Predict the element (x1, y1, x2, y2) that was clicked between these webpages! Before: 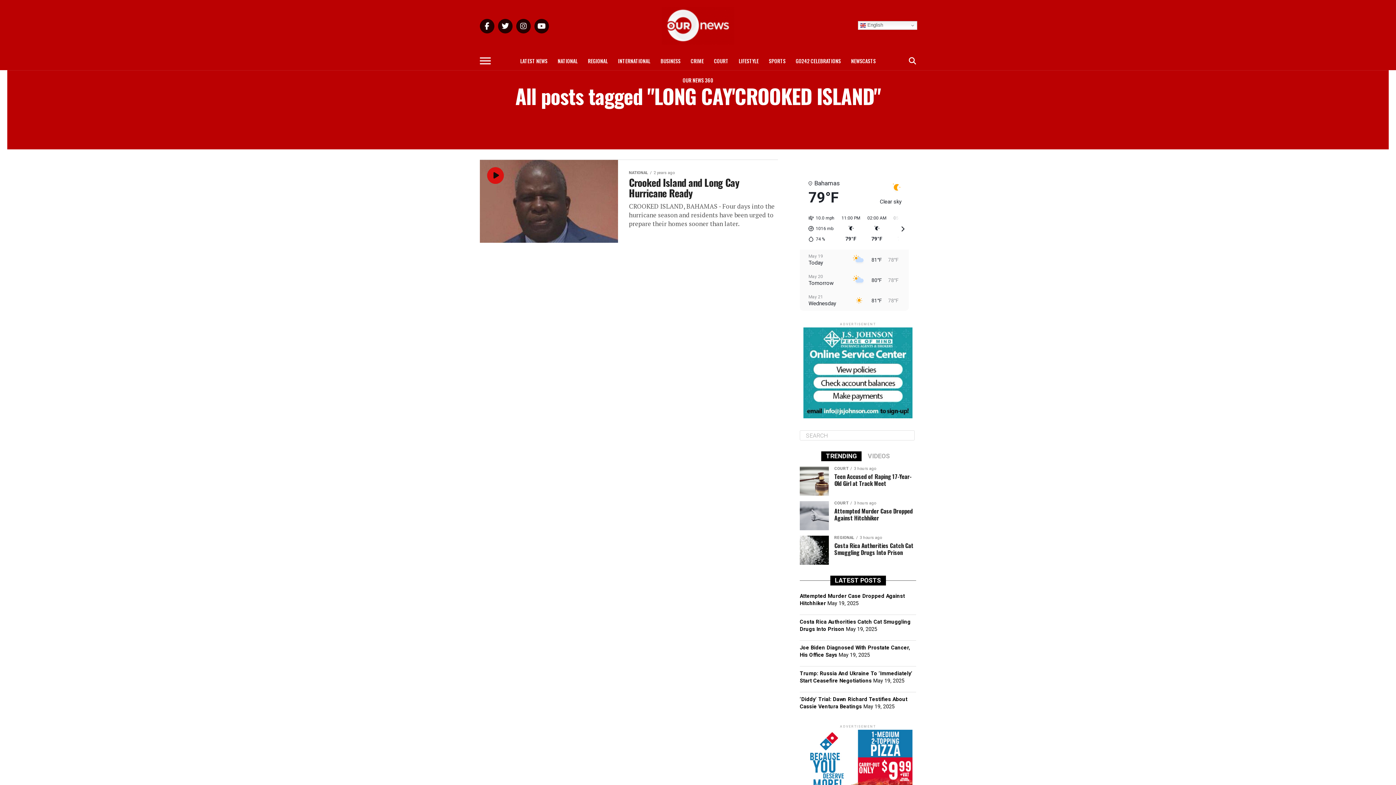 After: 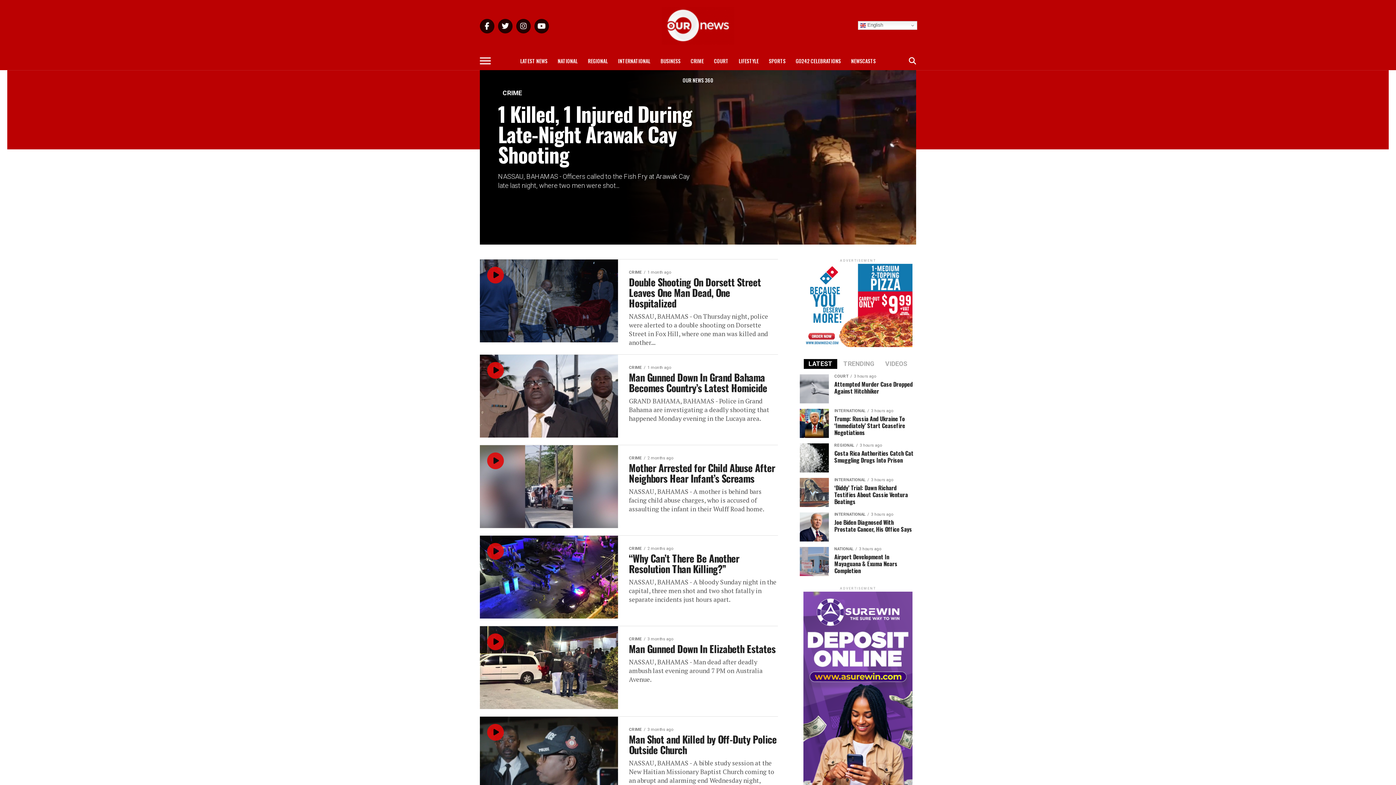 Action: bbox: (686, 52, 708, 70) label: CRIME